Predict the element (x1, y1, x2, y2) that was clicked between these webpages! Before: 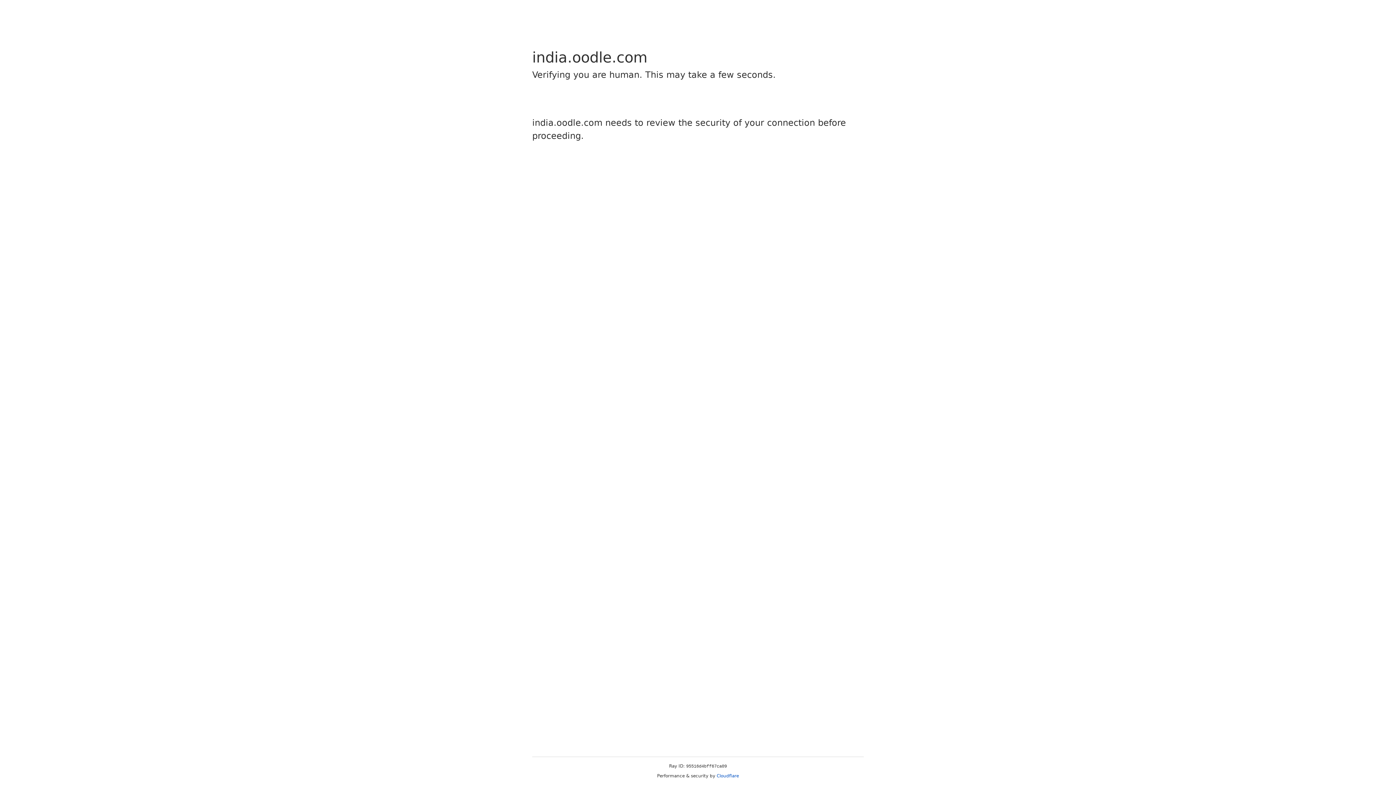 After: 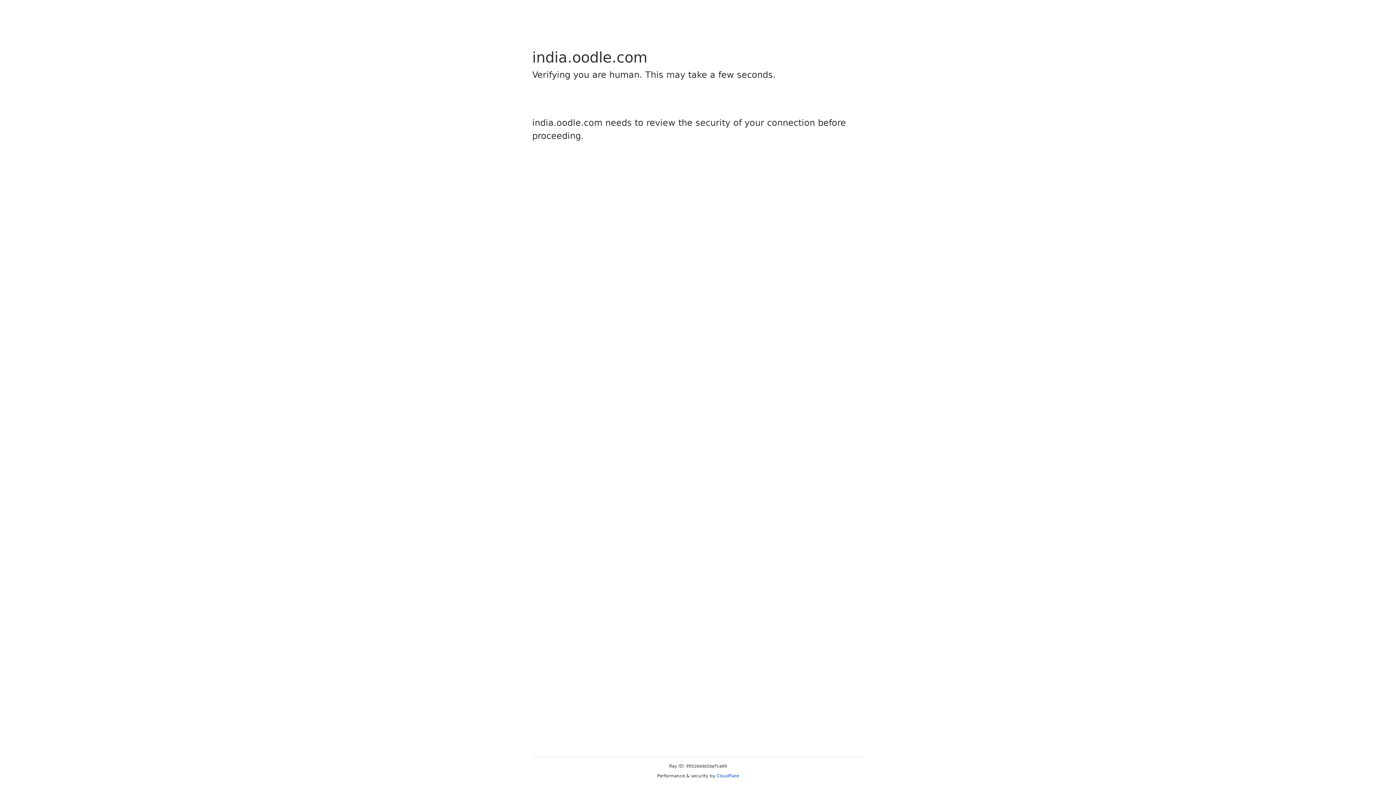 Action: bbox: (716, 773, 739, 778) label: Cloudflare